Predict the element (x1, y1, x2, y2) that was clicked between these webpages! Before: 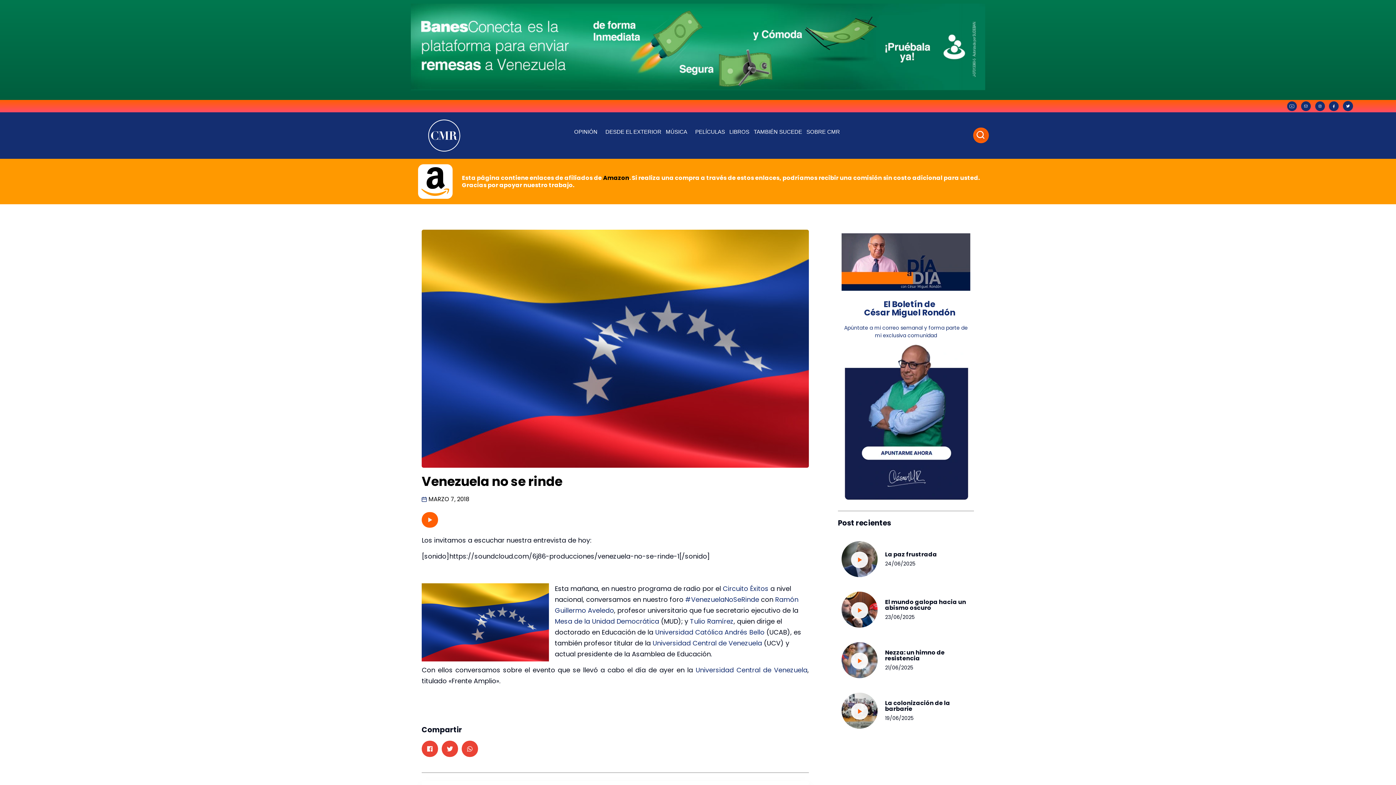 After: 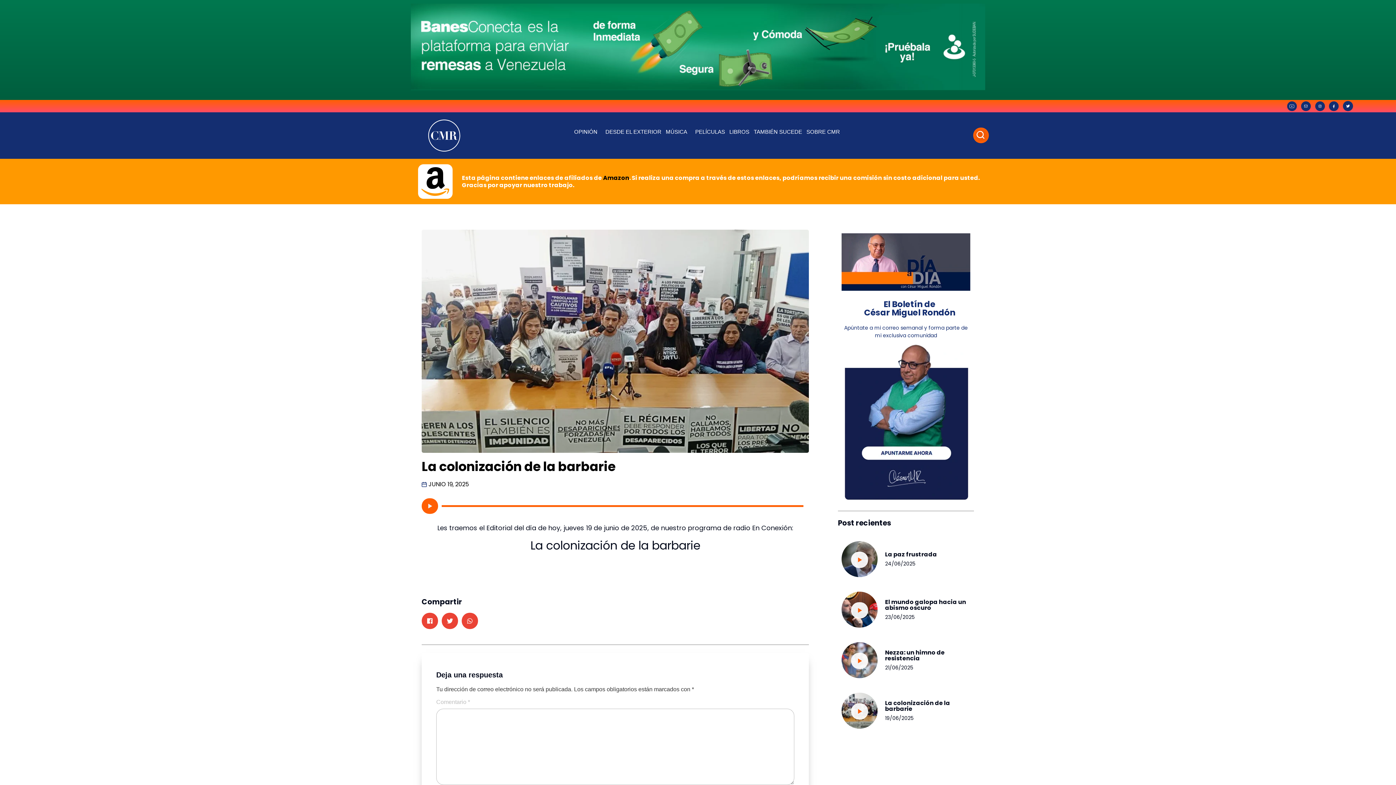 Action: label: 19/06/2025 bbox: (885, 714, 913, 722)